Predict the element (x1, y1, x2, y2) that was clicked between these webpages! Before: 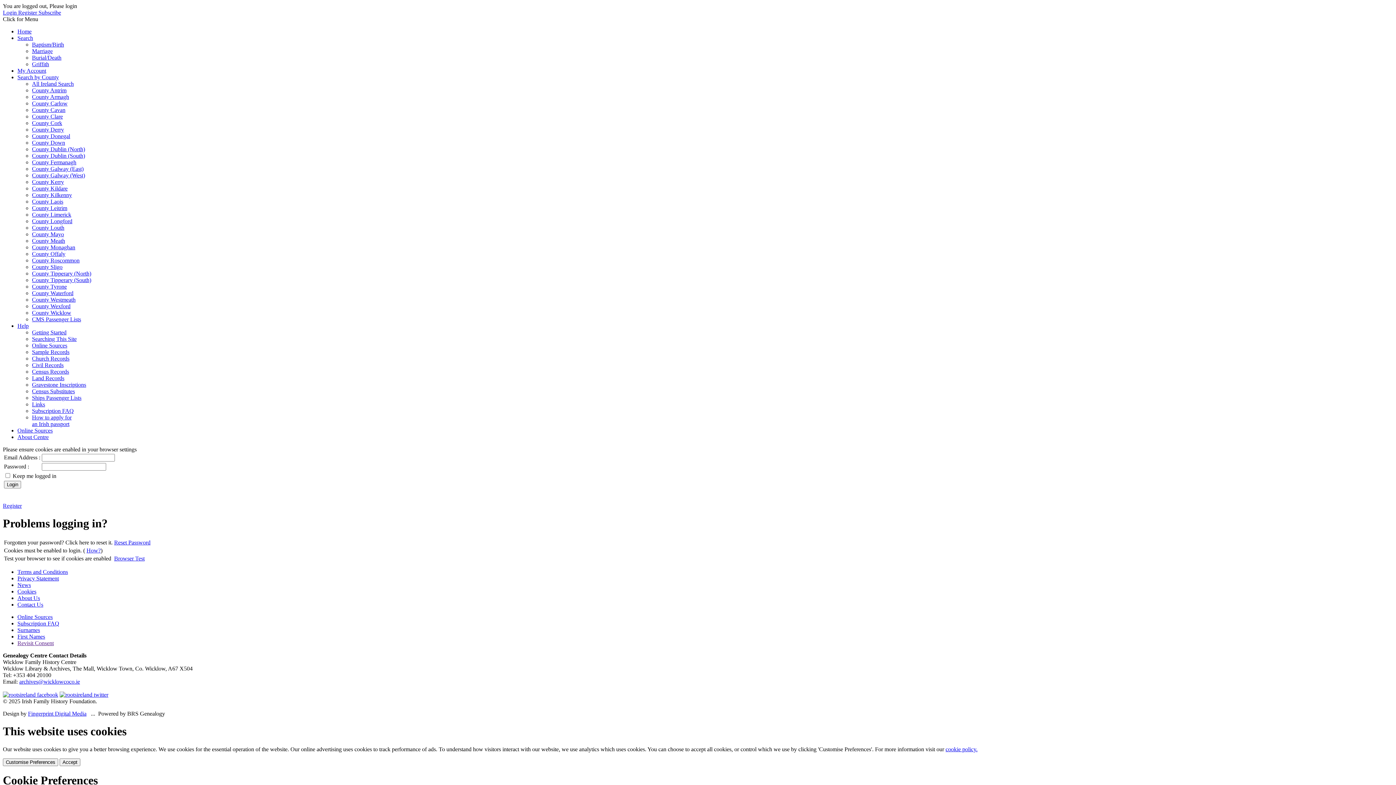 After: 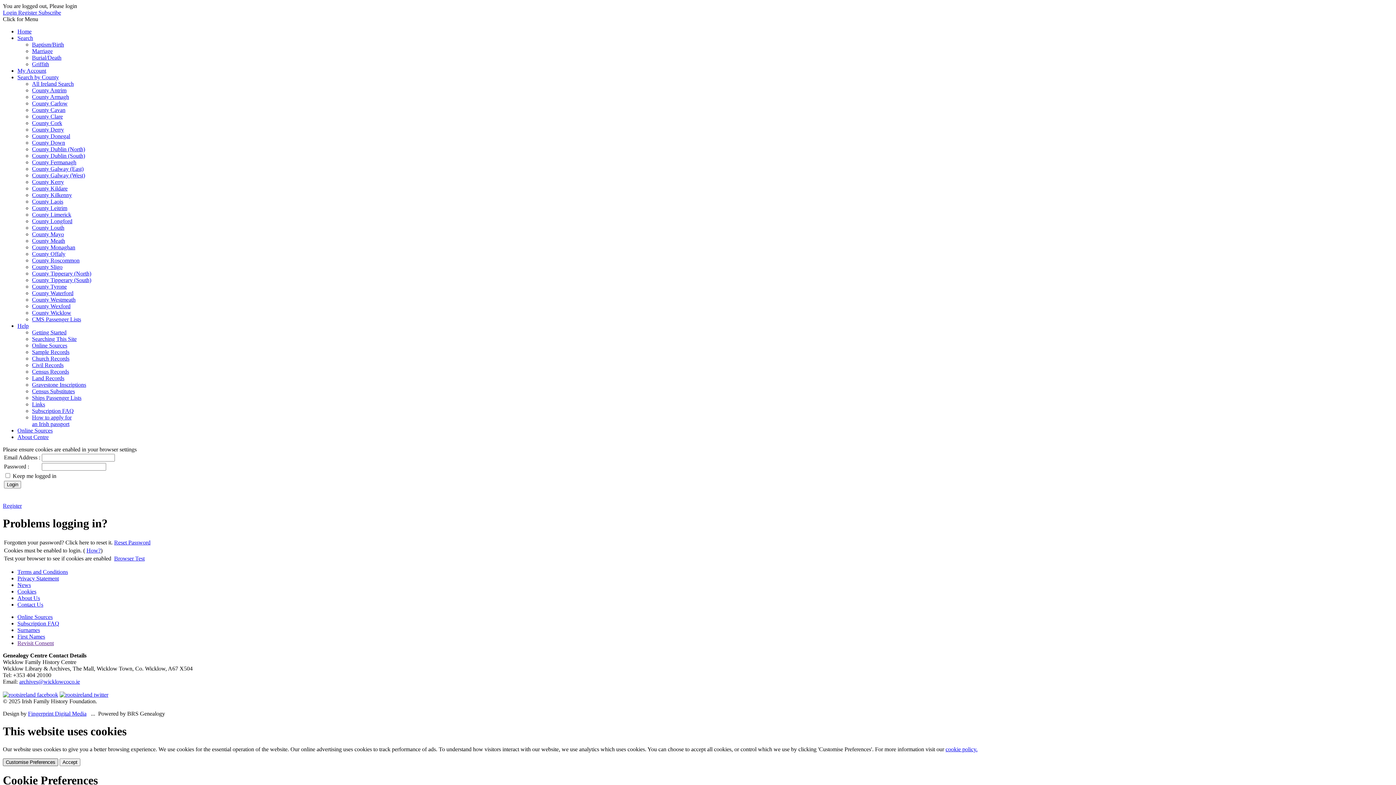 Action: bbox: (2, 758, 58, 766) label: Customise Preferences